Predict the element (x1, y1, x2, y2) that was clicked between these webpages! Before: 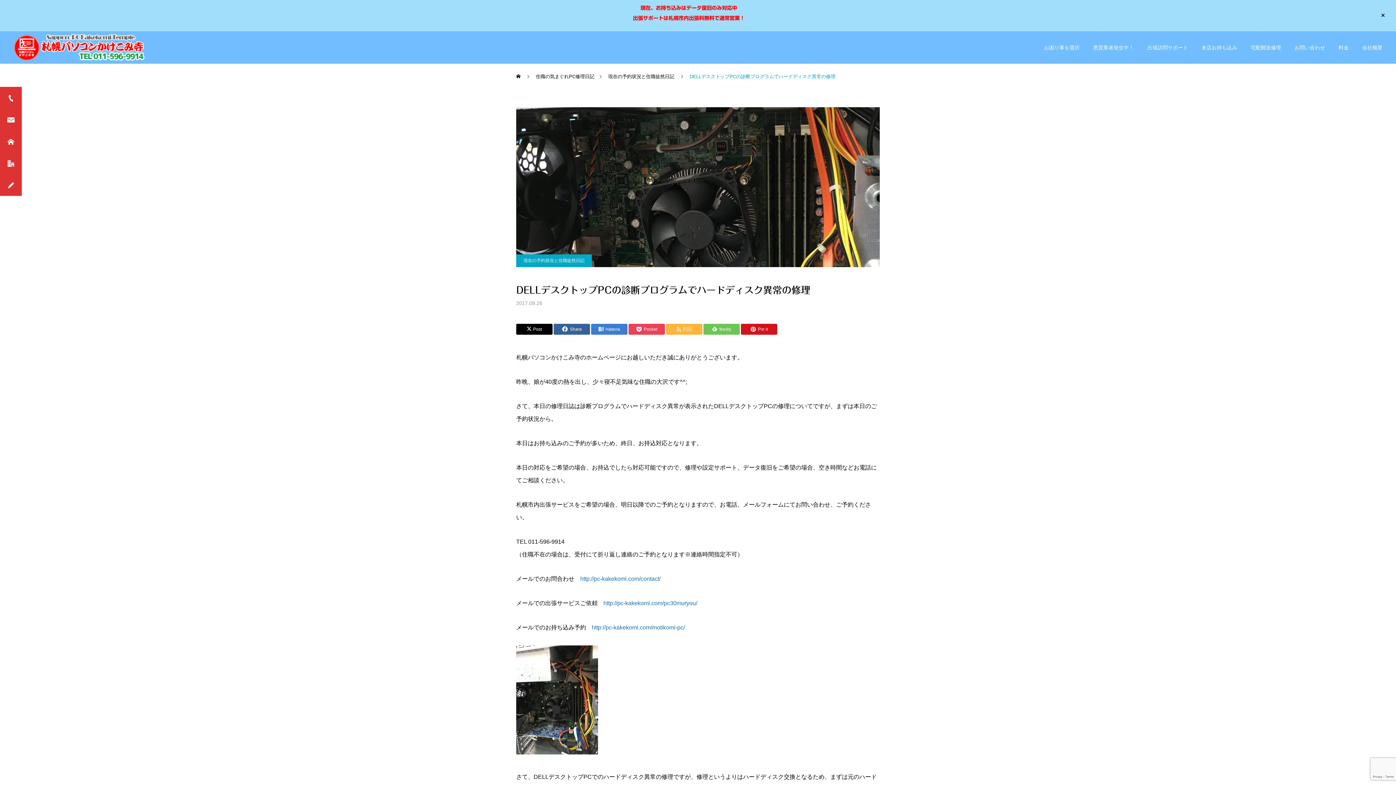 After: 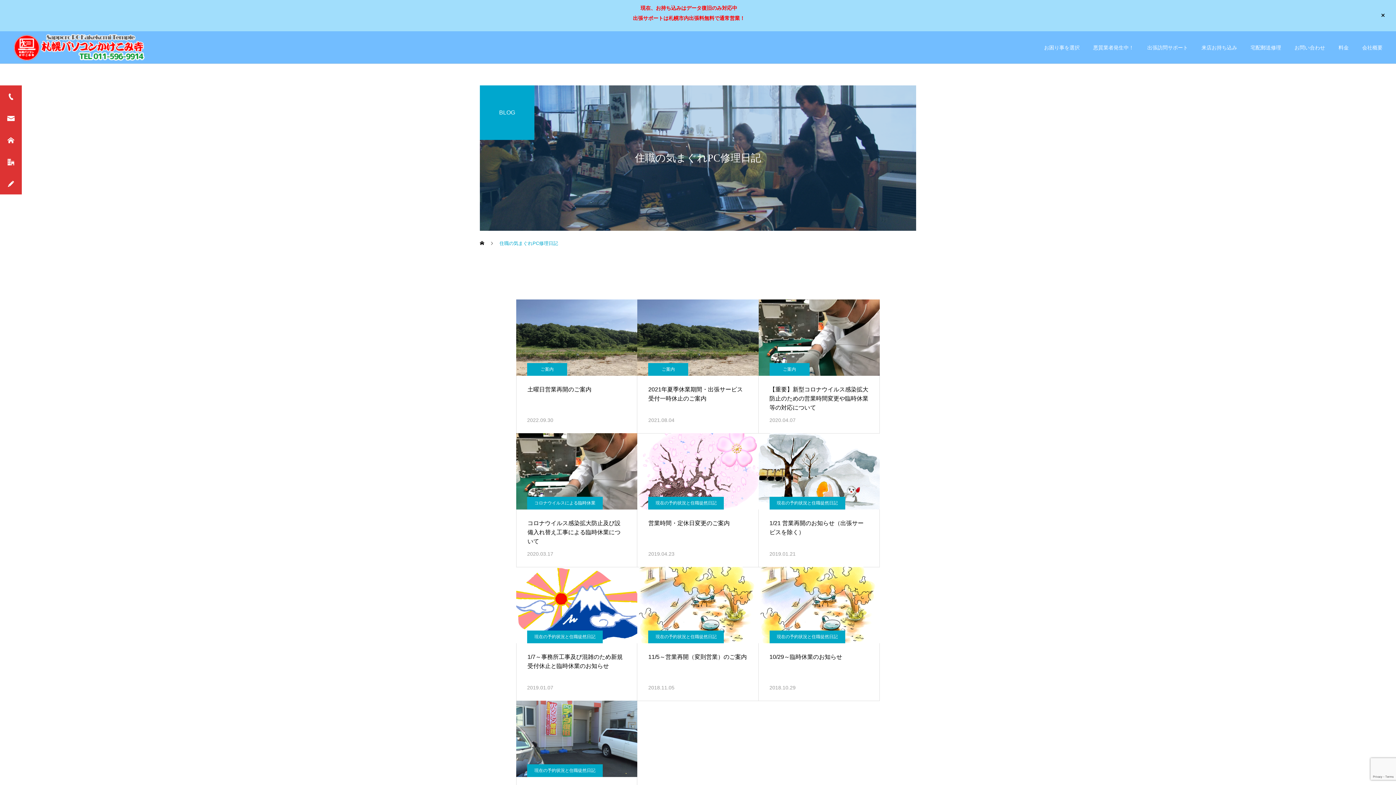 Action: label: 住職の気まぐれPC修理日記 bbox: (536, 64, 594, 89)